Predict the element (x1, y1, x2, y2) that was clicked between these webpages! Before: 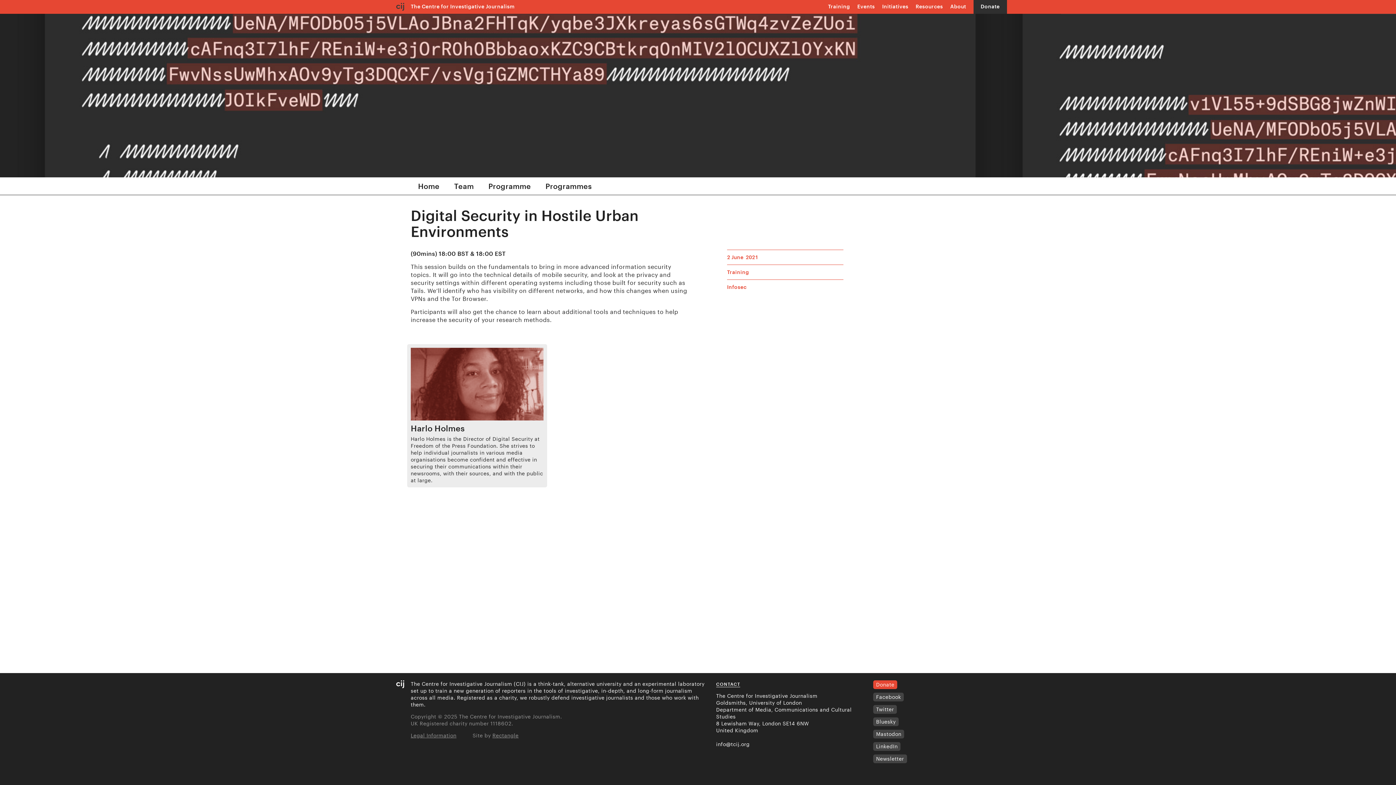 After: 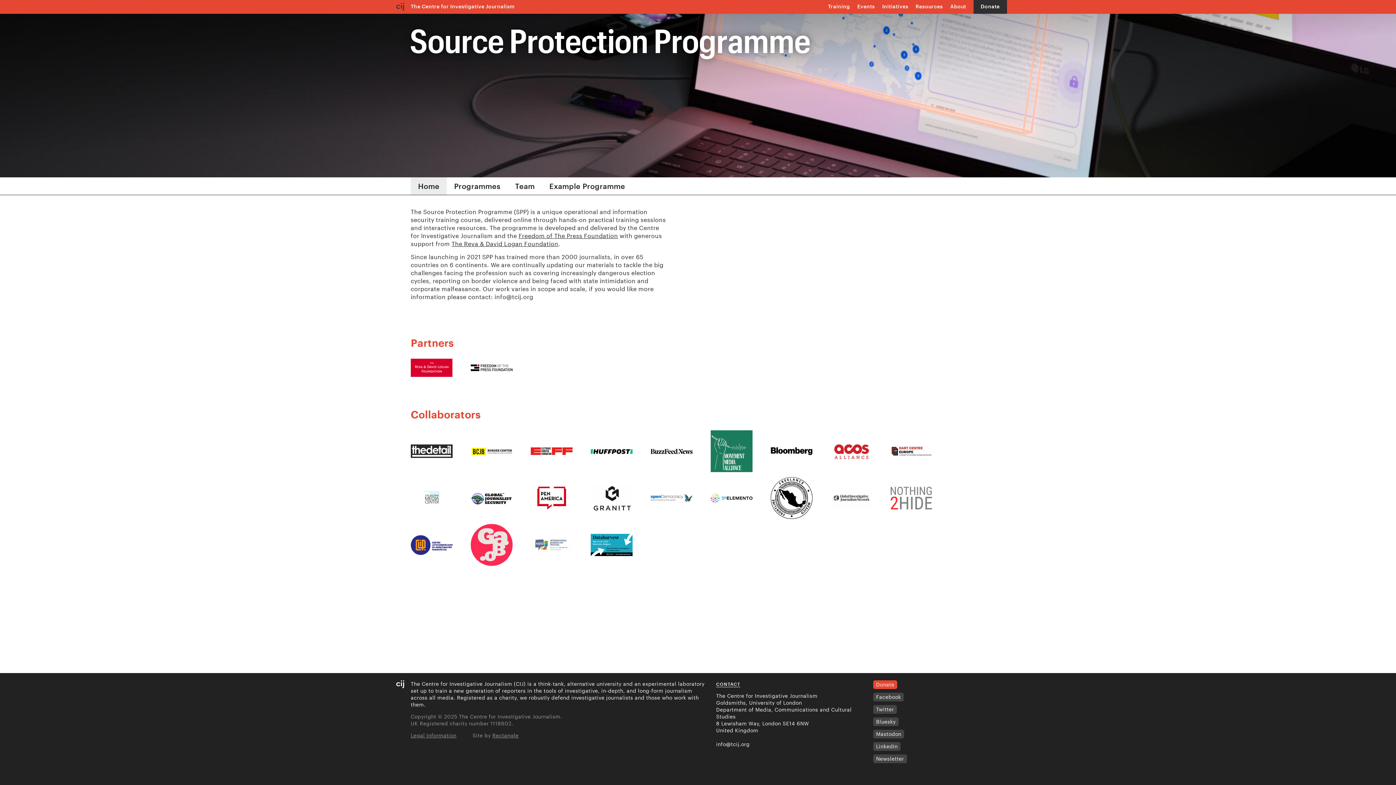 Action: label: Home bbox: (410, 177, 447, 194)